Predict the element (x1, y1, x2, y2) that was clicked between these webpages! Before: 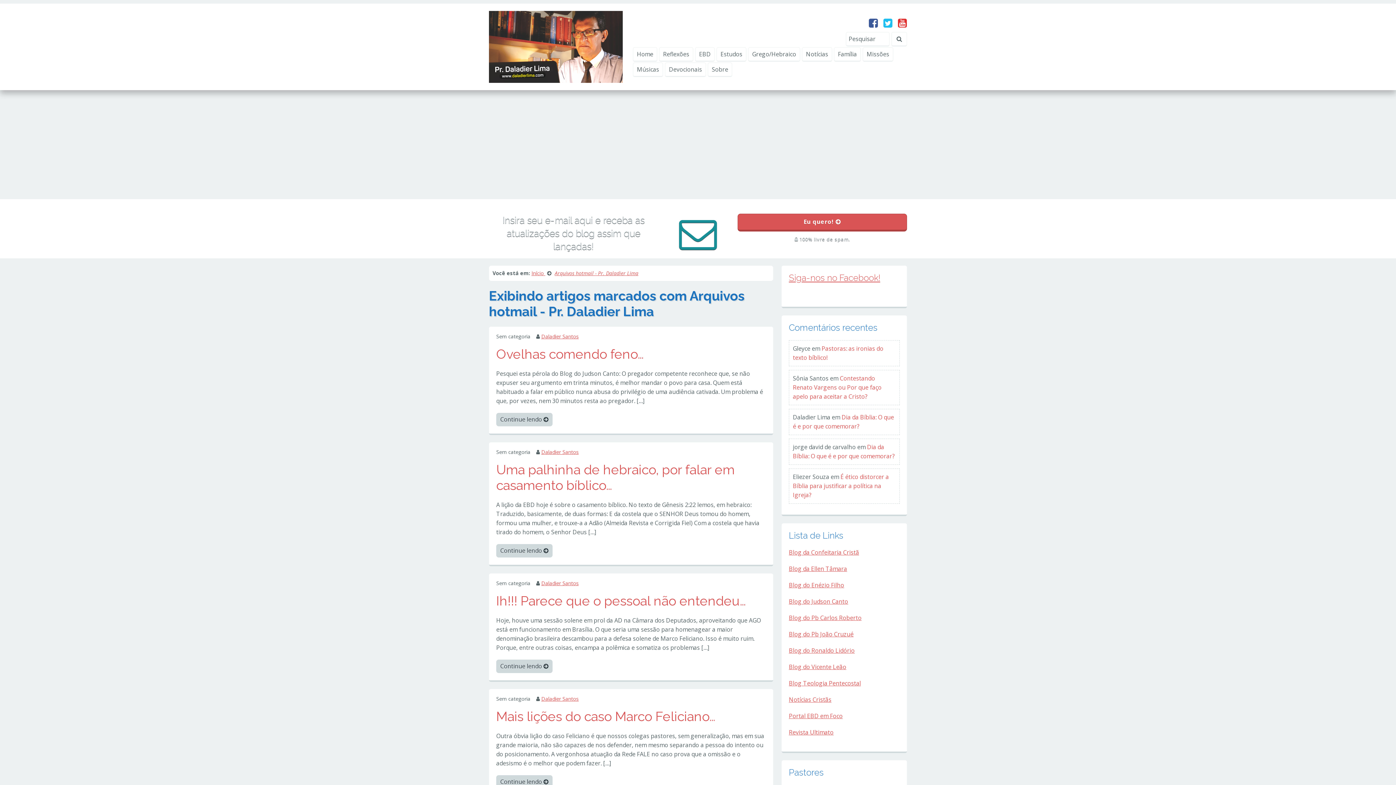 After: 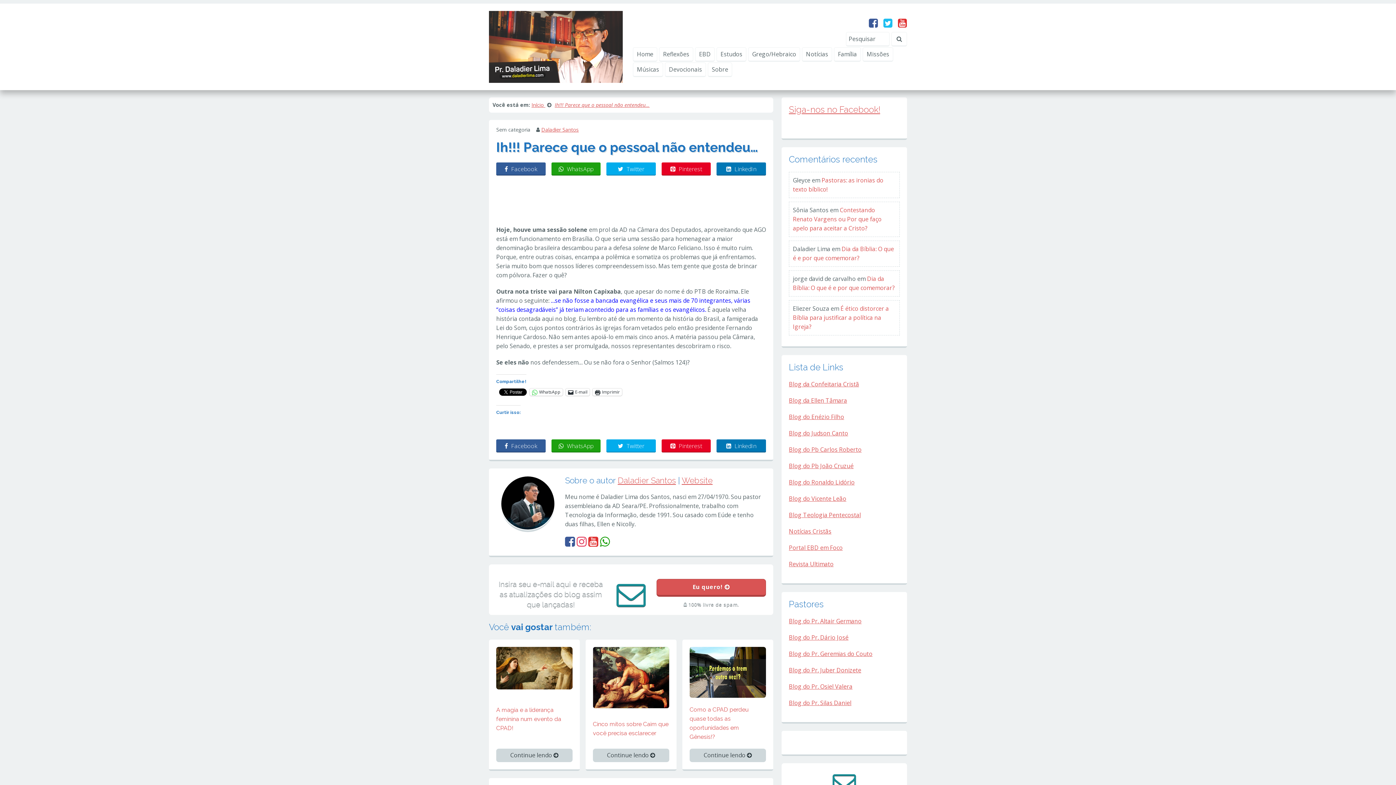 Action: bbox: (496, 659, 552, 673) label: Continue lendo 